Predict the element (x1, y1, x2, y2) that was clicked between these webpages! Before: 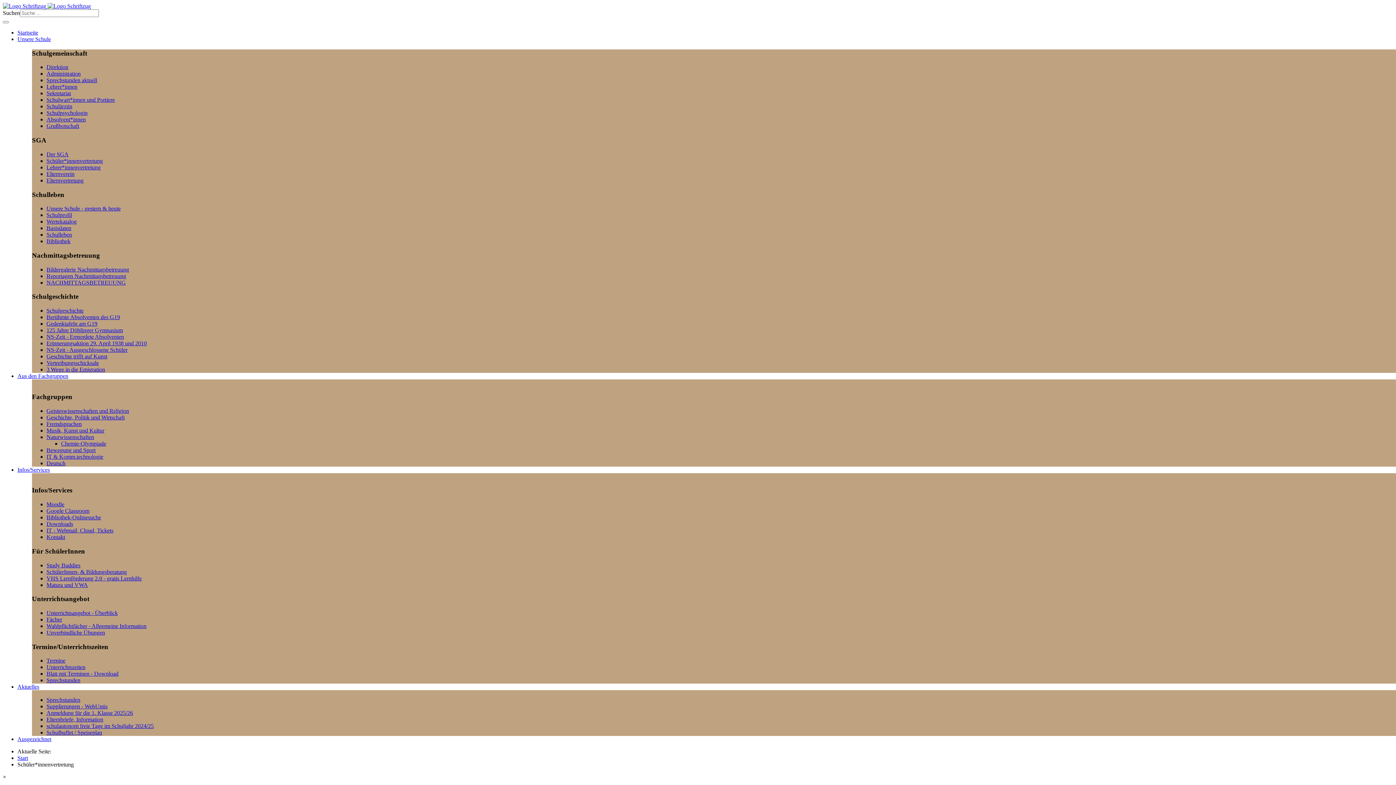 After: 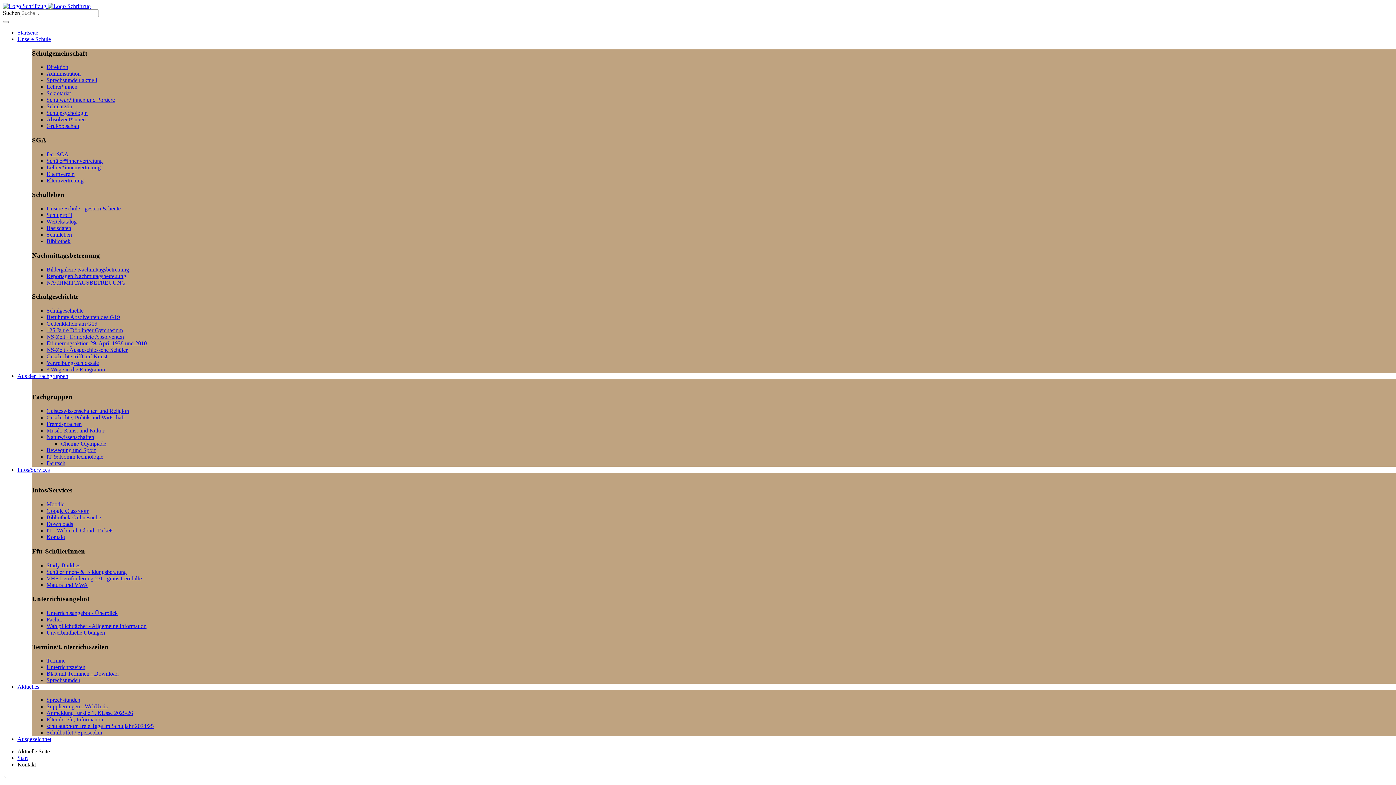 Action: label: Kontakt bbox: (46, 534, 65, 540)